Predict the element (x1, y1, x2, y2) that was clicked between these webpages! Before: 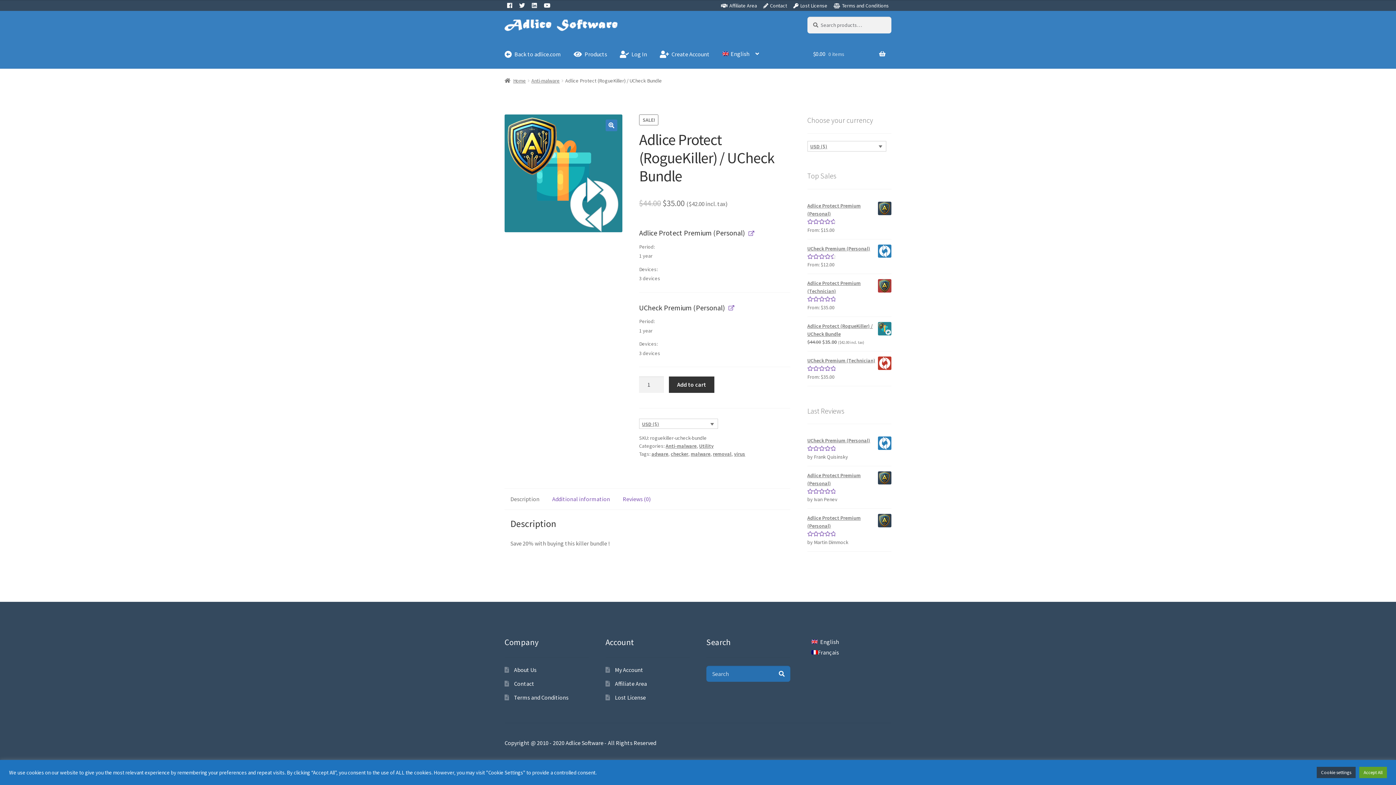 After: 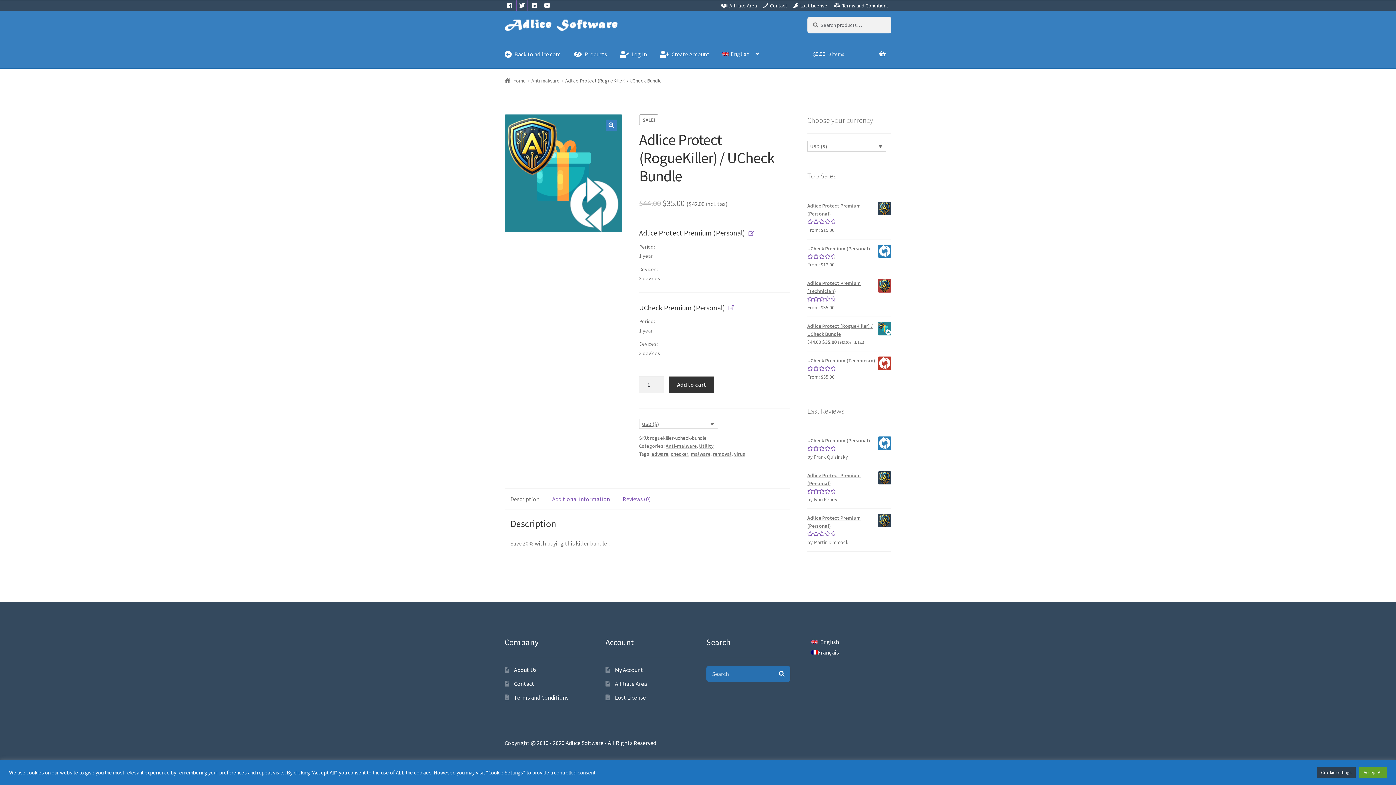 Action: bbox: (516, 1, 527, 9)